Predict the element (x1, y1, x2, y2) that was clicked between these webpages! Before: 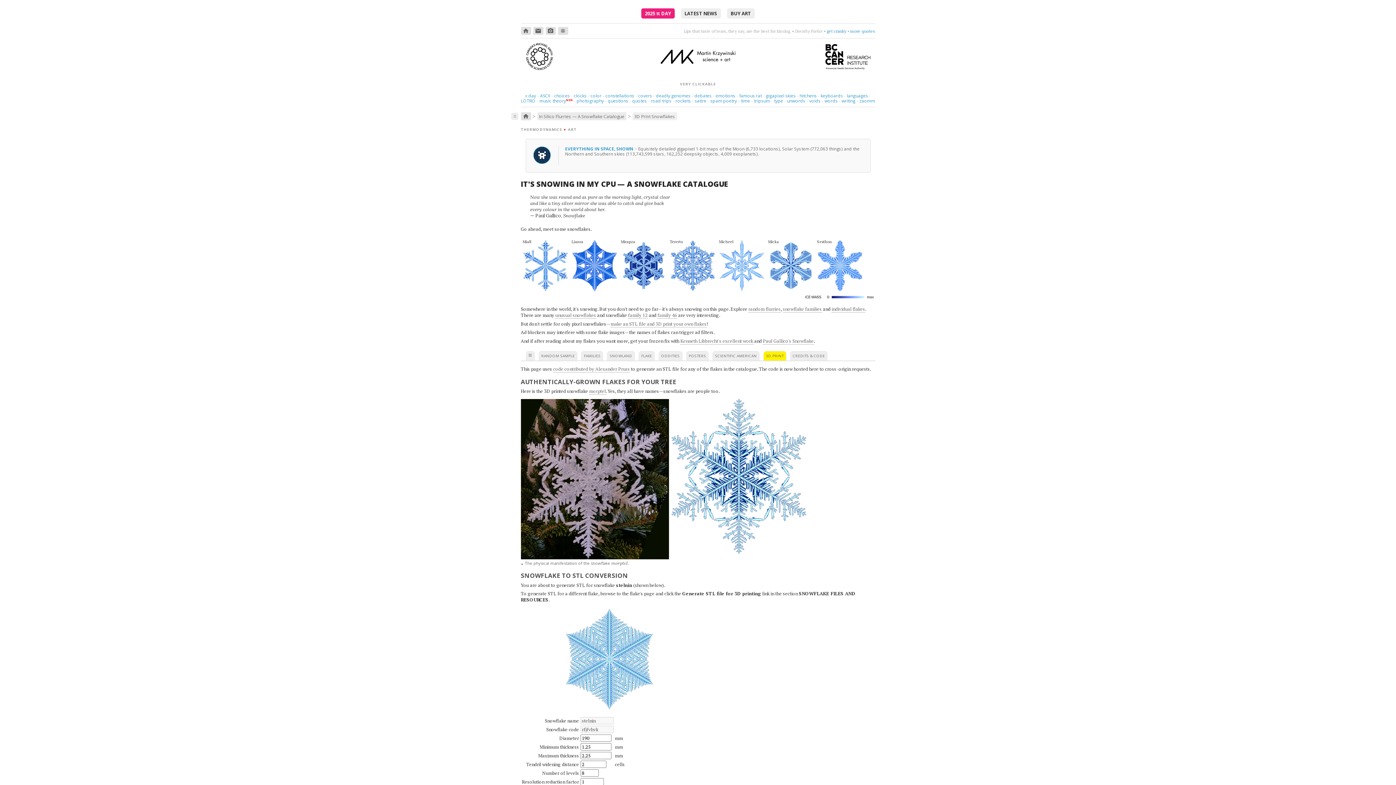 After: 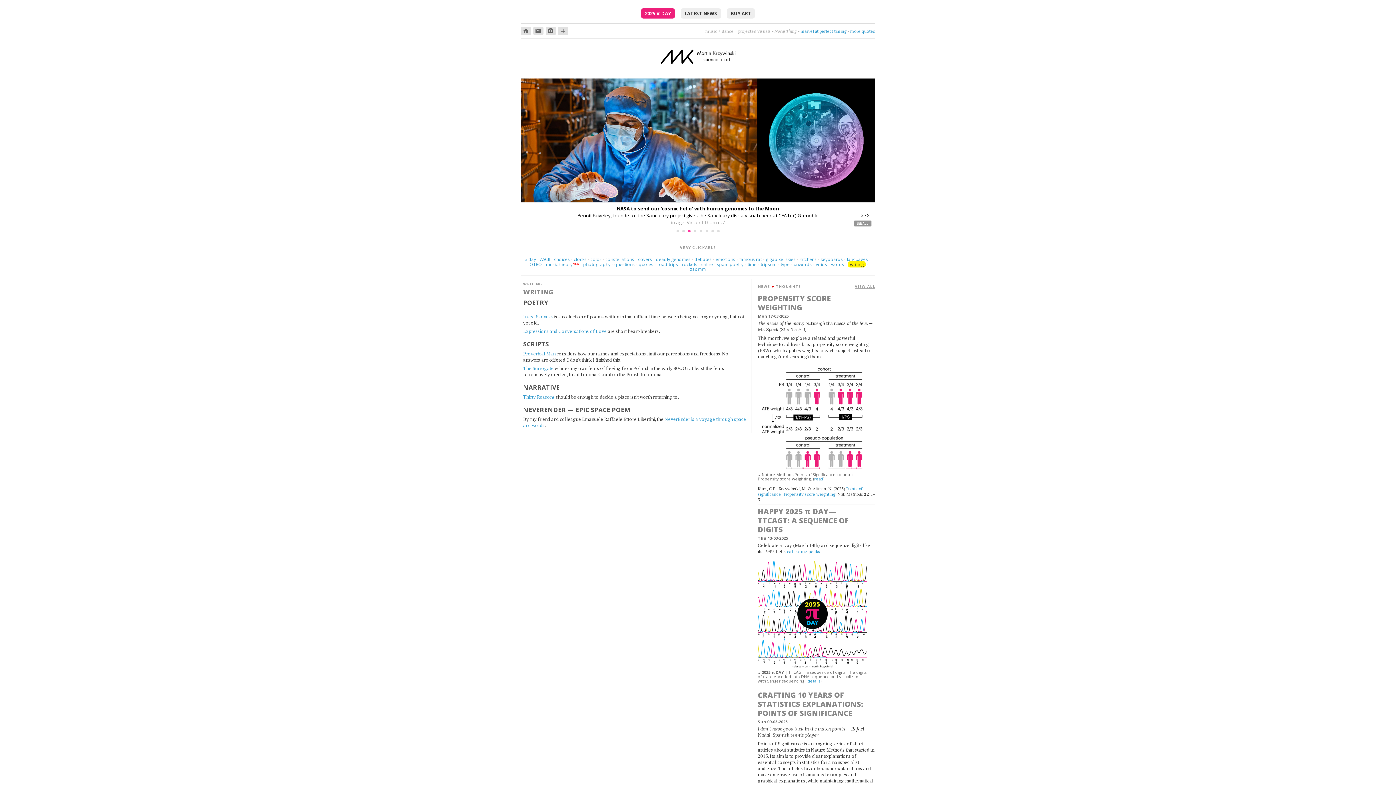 Action: bbox: (841, 97, 855, 104) label: writing